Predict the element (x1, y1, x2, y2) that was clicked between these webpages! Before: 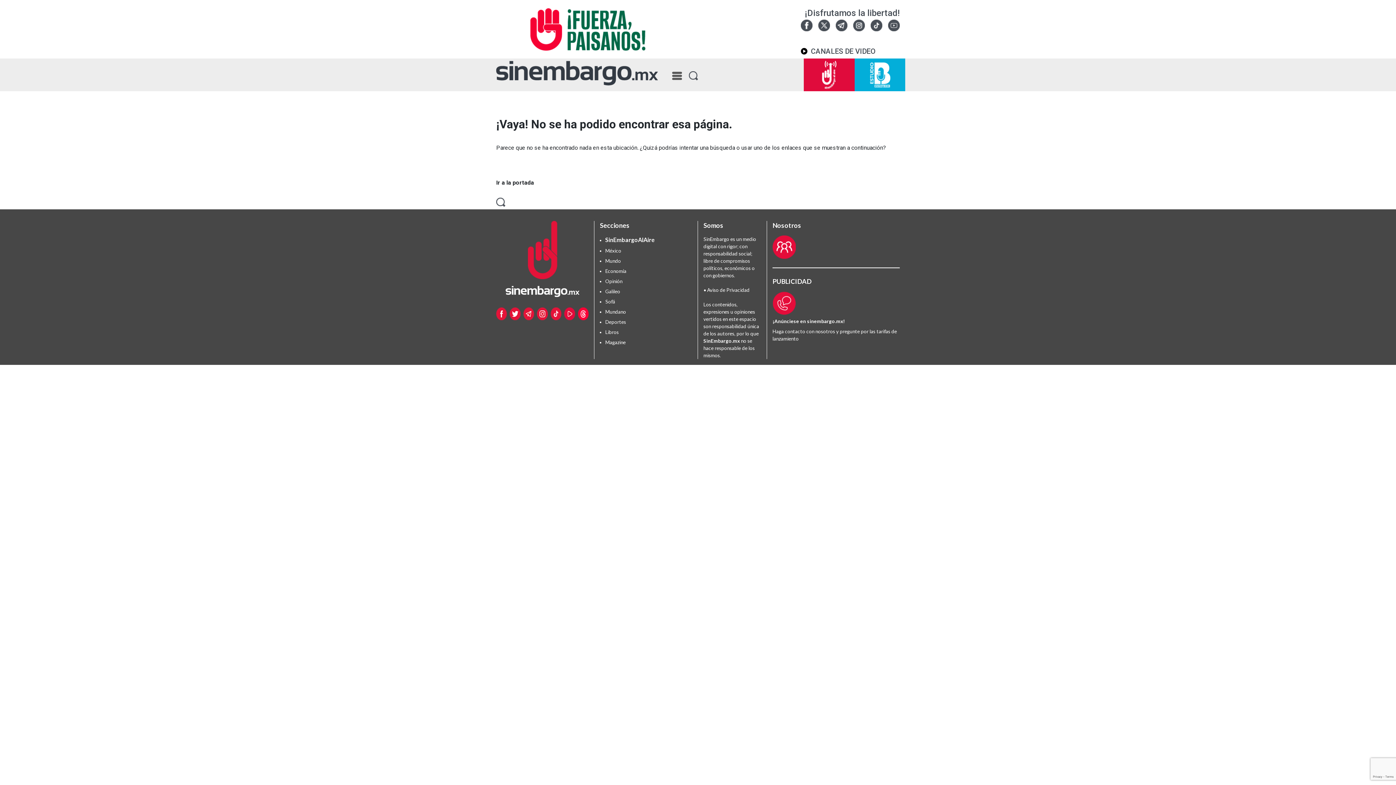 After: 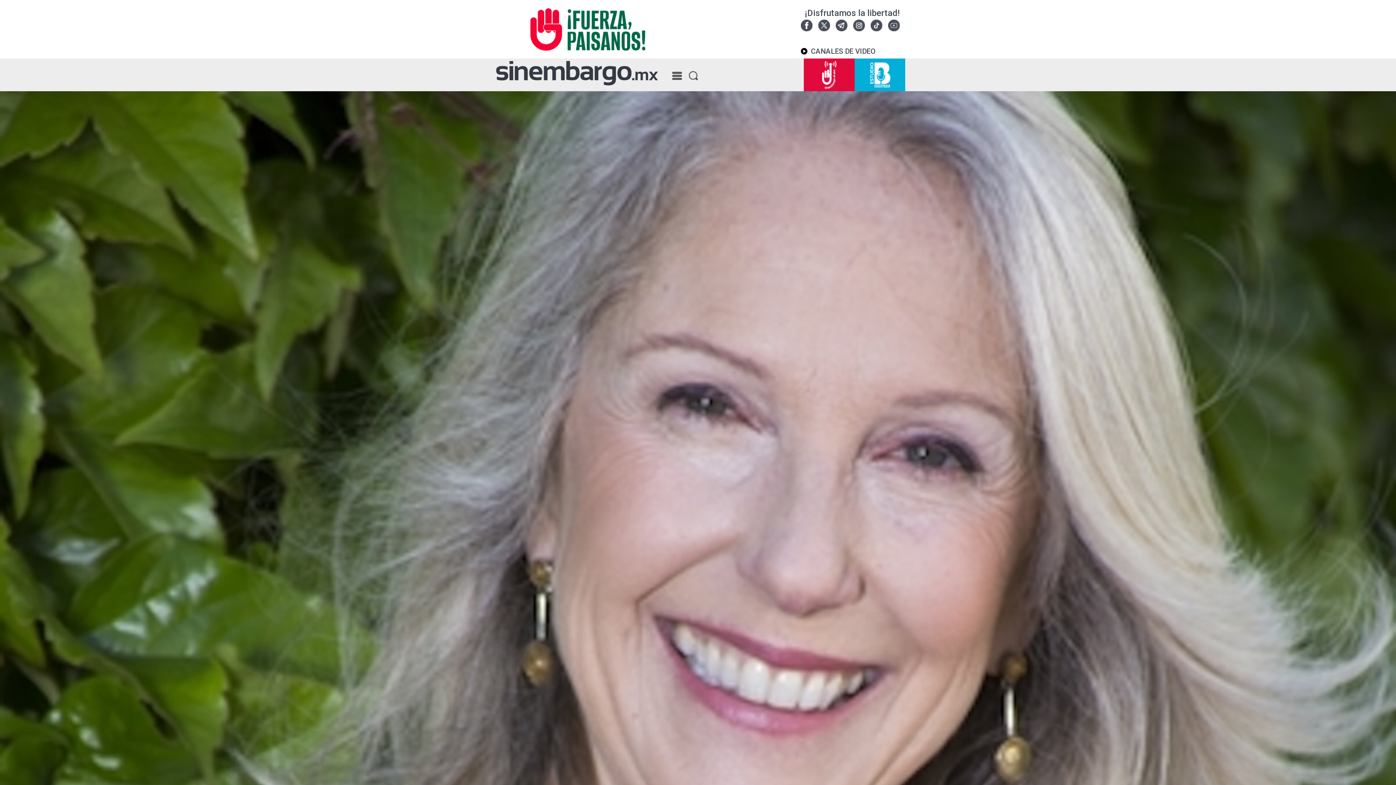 Action: bbox: (605, 329, 618, 335) label: Libros